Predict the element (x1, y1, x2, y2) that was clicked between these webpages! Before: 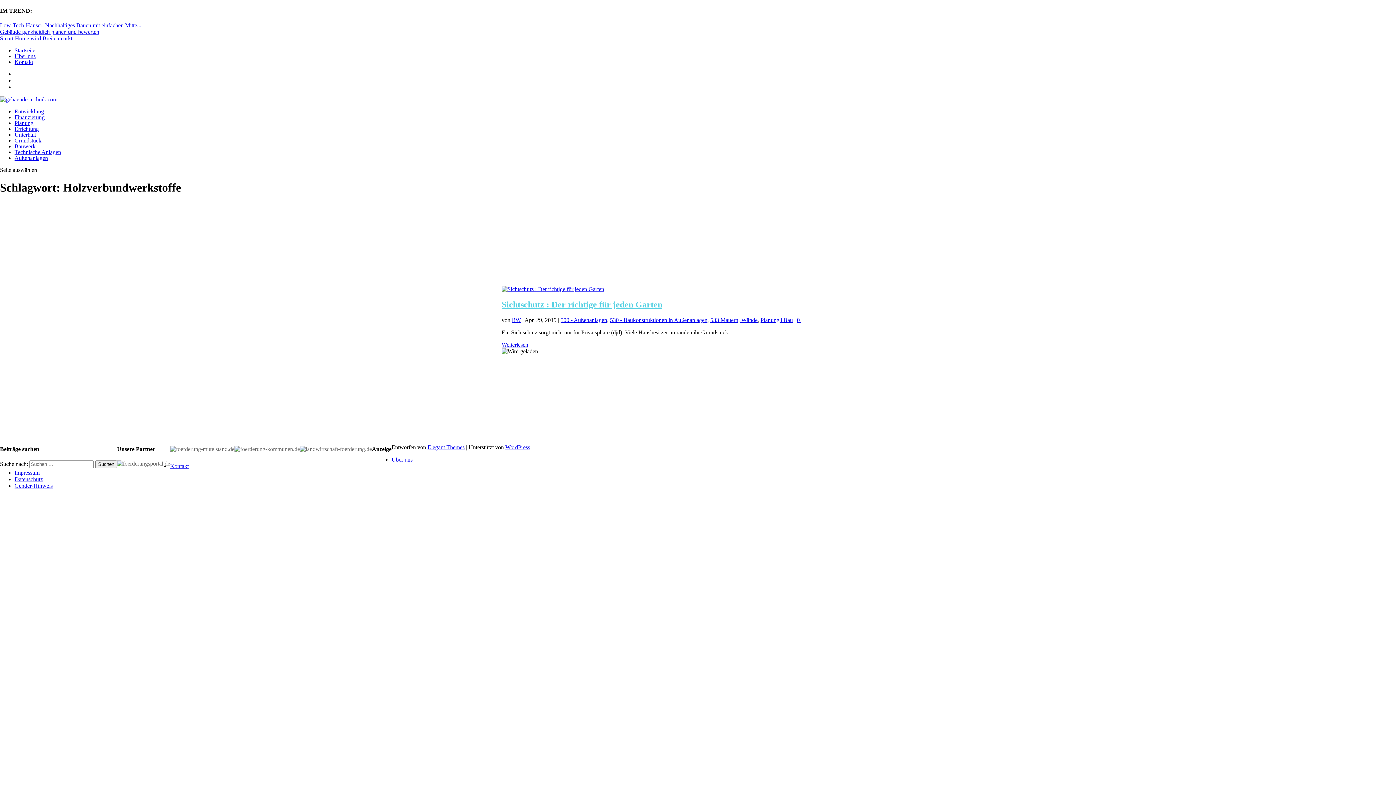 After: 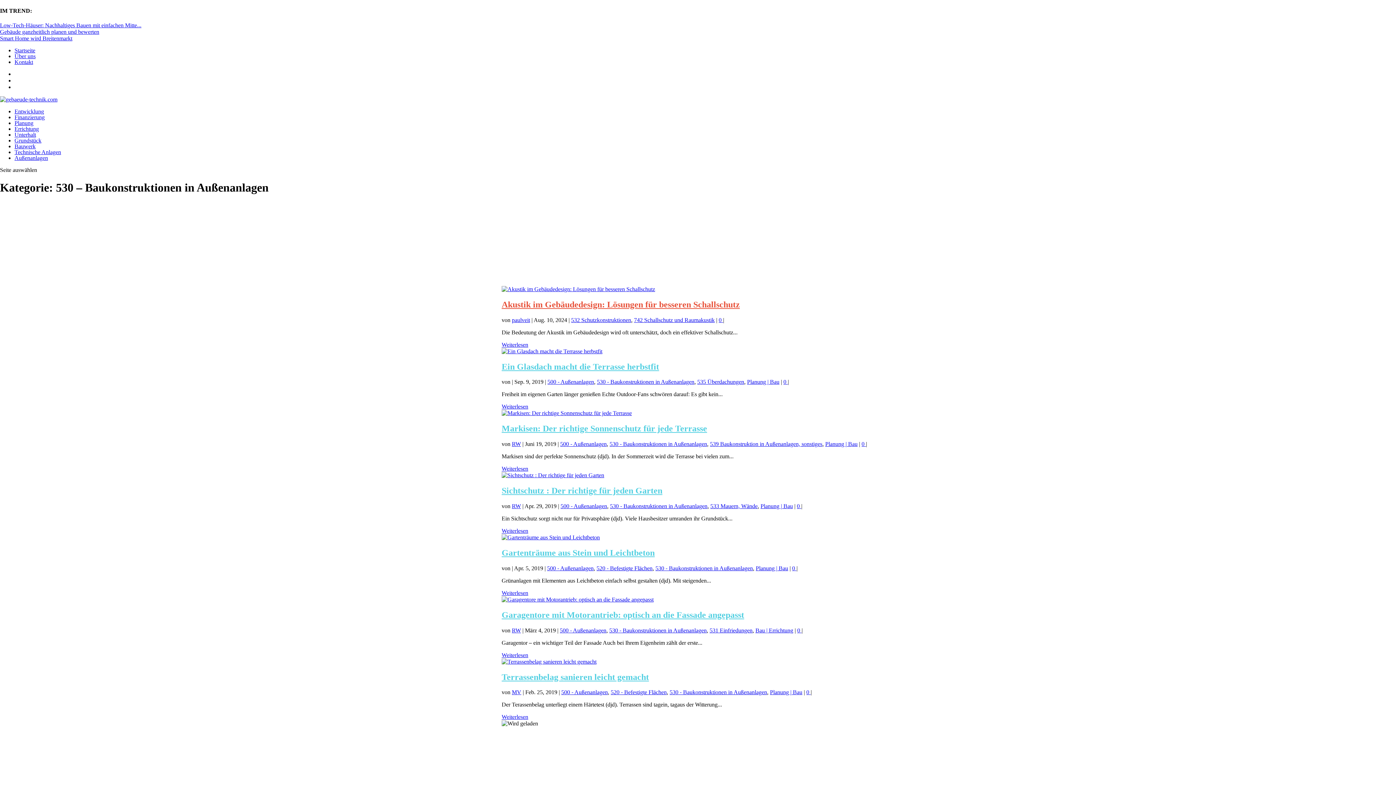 Action: label: 530 - Baukonstruktionen in Außenanlagen bbox: (610, 316, 707, 323)